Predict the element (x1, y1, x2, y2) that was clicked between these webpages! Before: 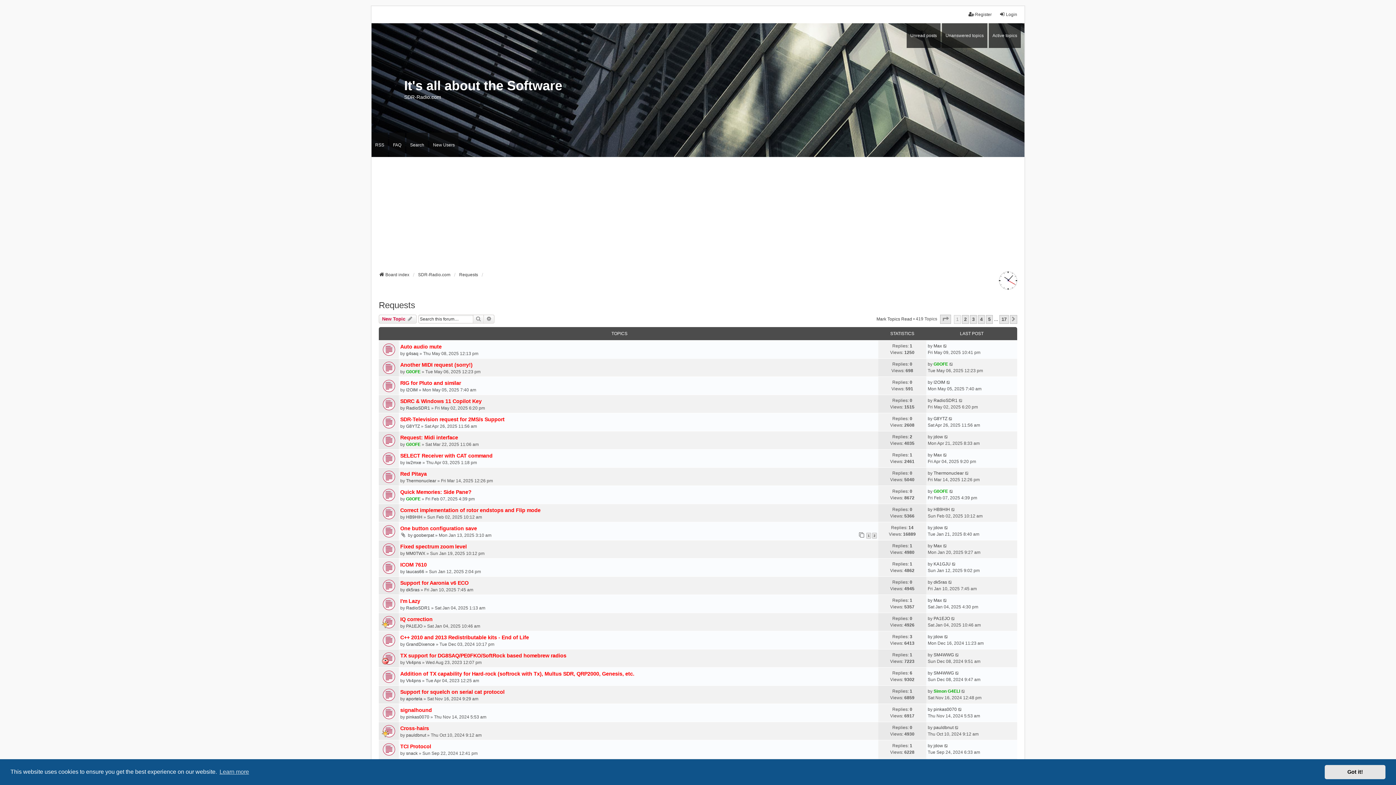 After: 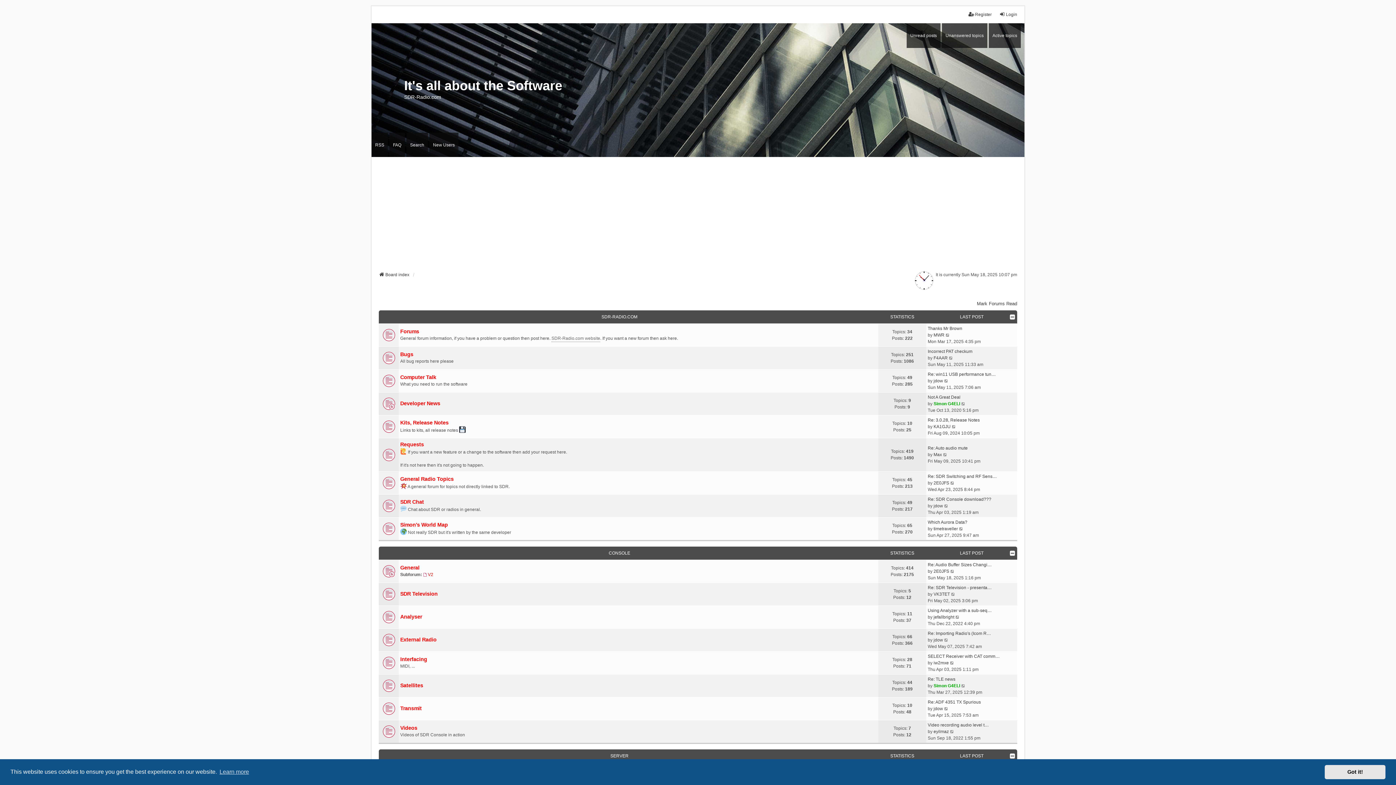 Action: bbox: (371, 50, 1024, 130) label: It's all about the Software
SDR-Radio.com